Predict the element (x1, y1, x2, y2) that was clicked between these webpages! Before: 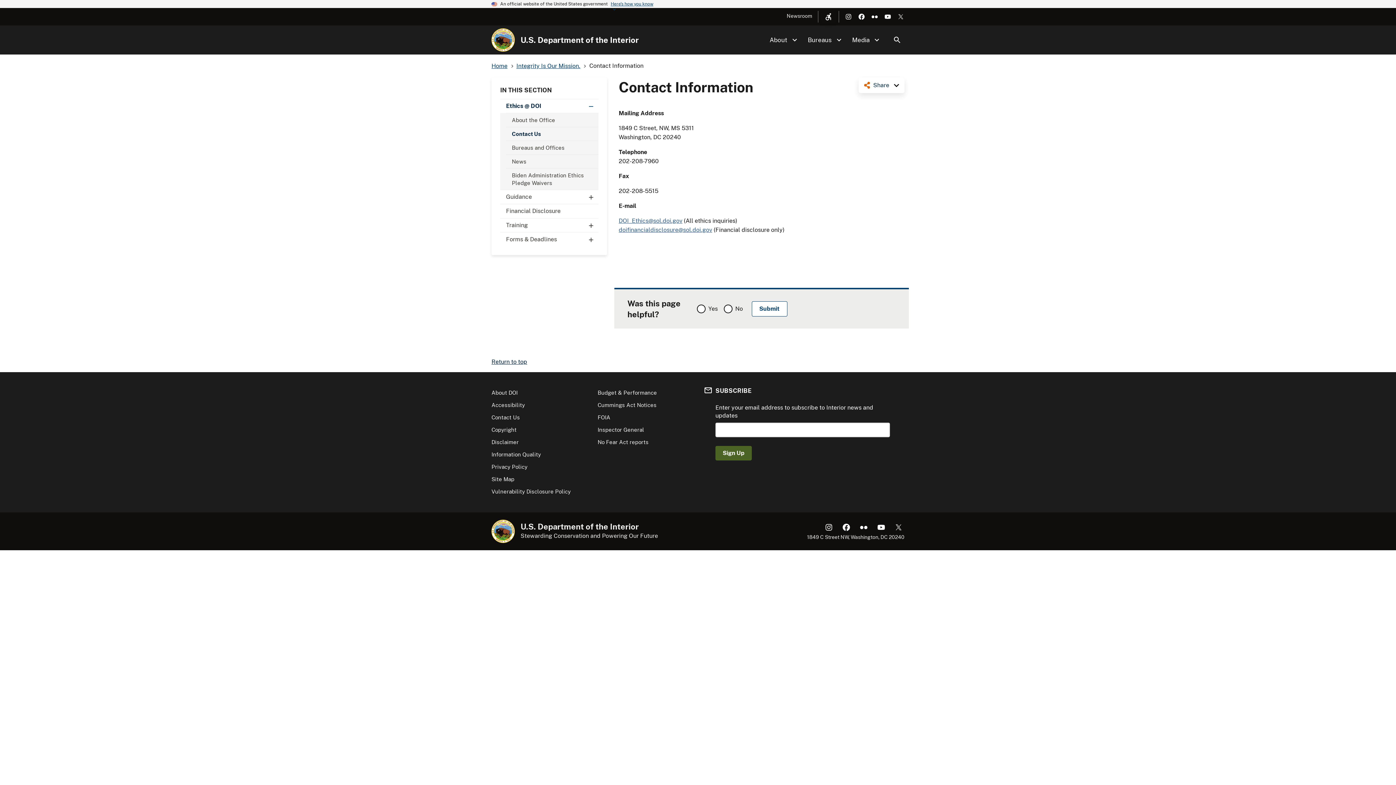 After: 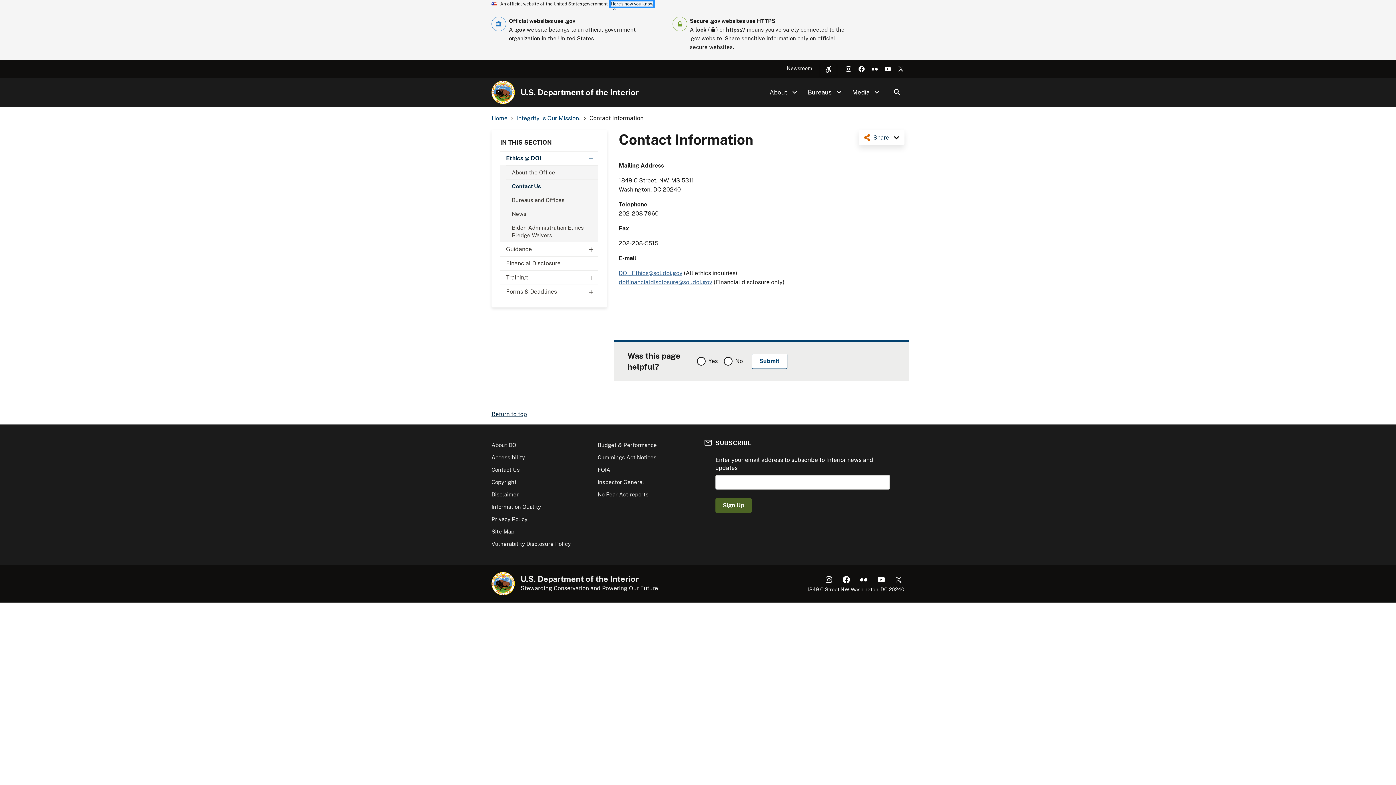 Action: label: Here's how you know bbox: (610, 1, 653, 6)